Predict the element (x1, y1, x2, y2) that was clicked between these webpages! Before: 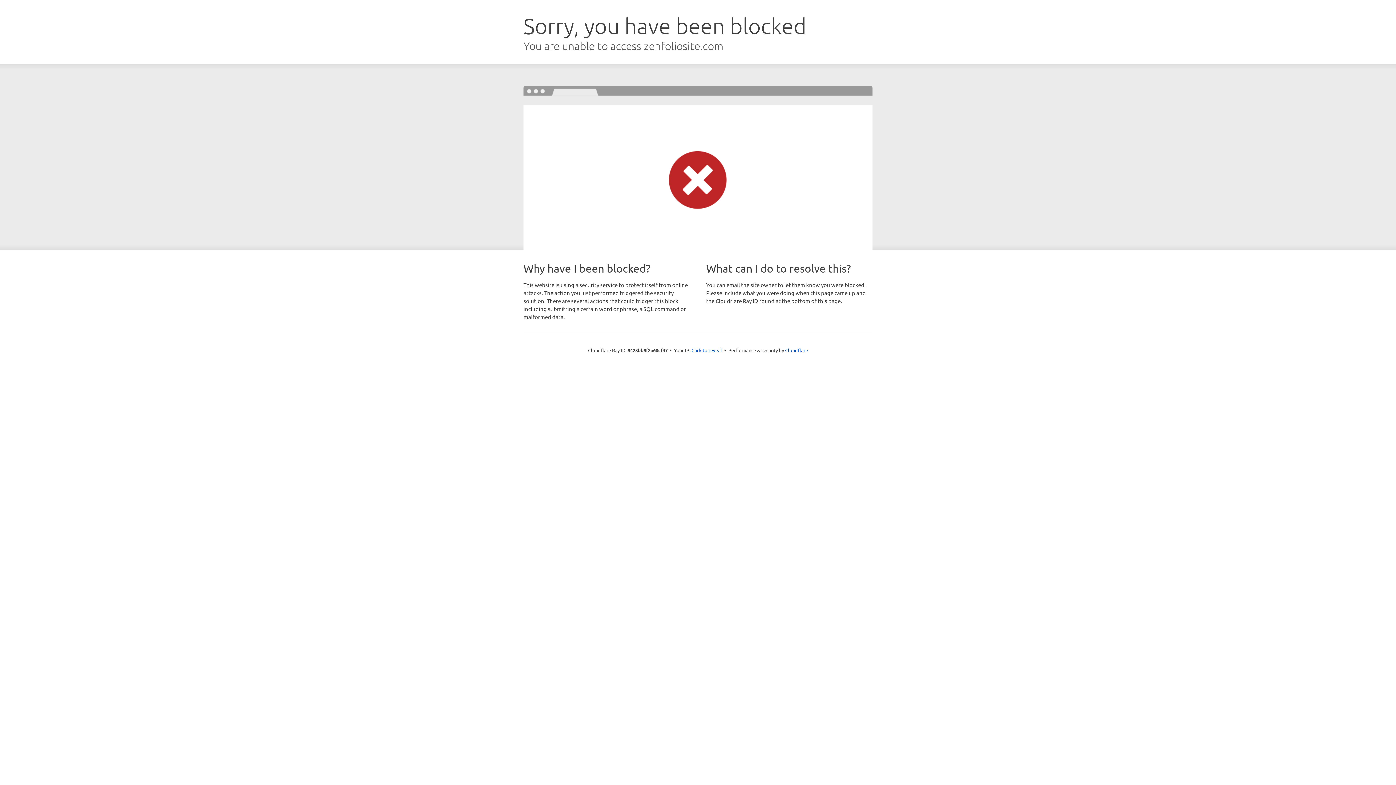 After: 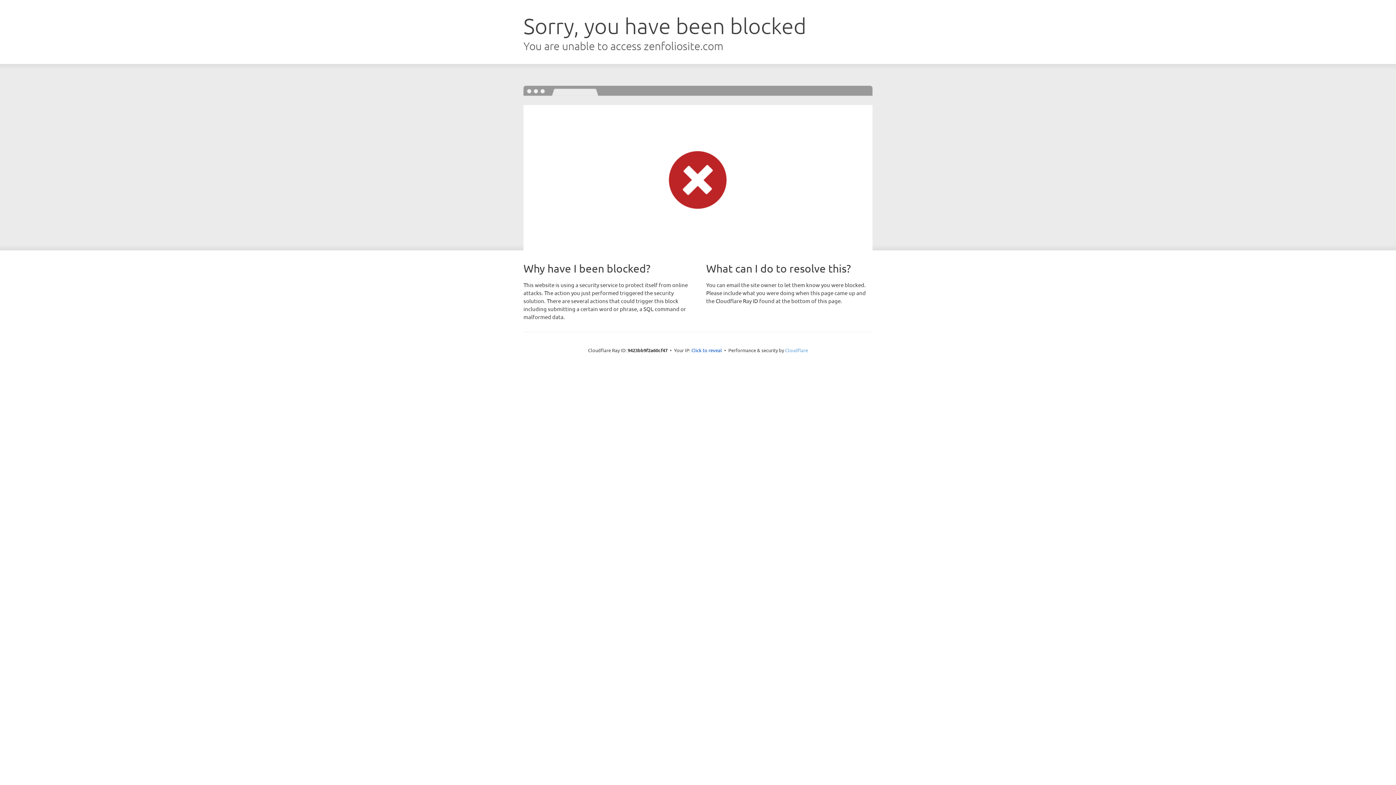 Action: label: Cloudflare bbox: (785, 347, 808, 353)